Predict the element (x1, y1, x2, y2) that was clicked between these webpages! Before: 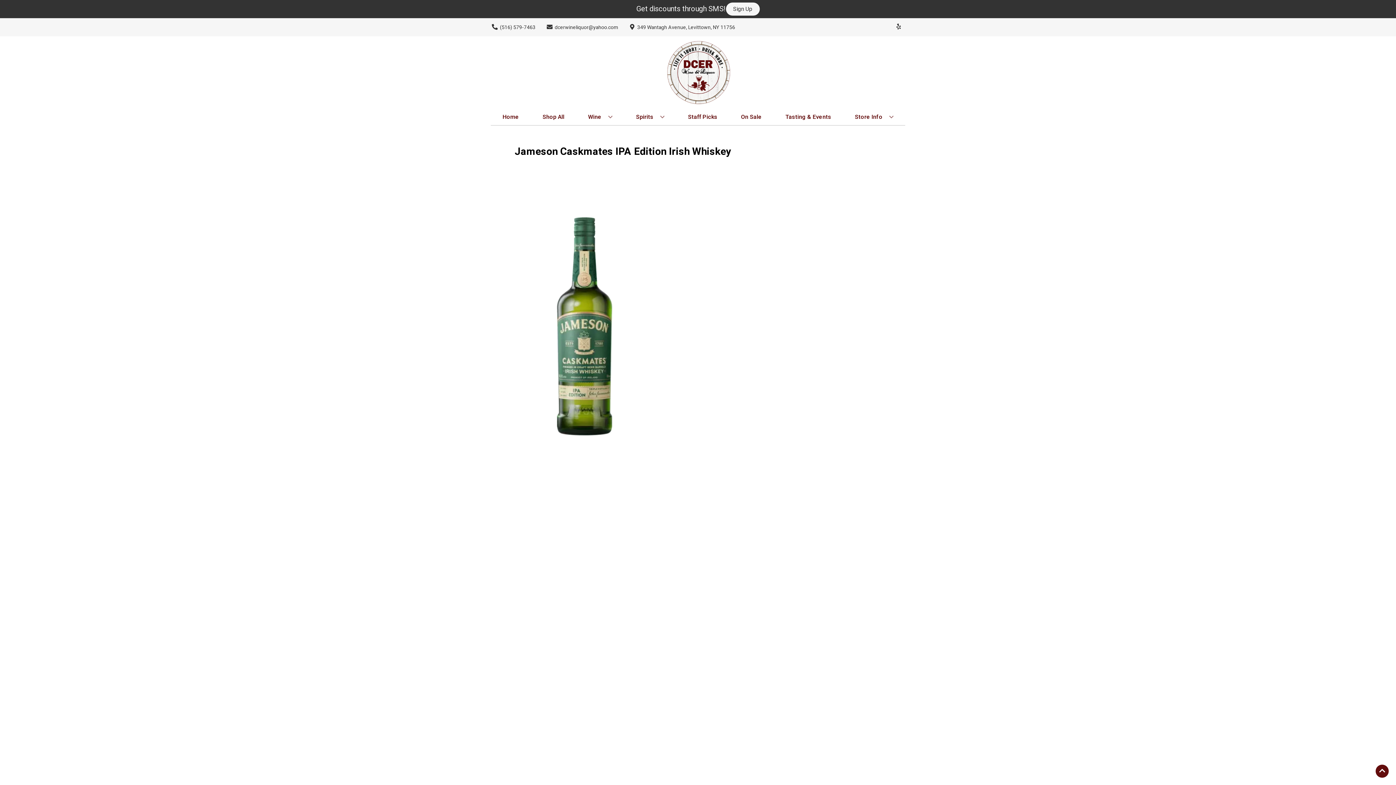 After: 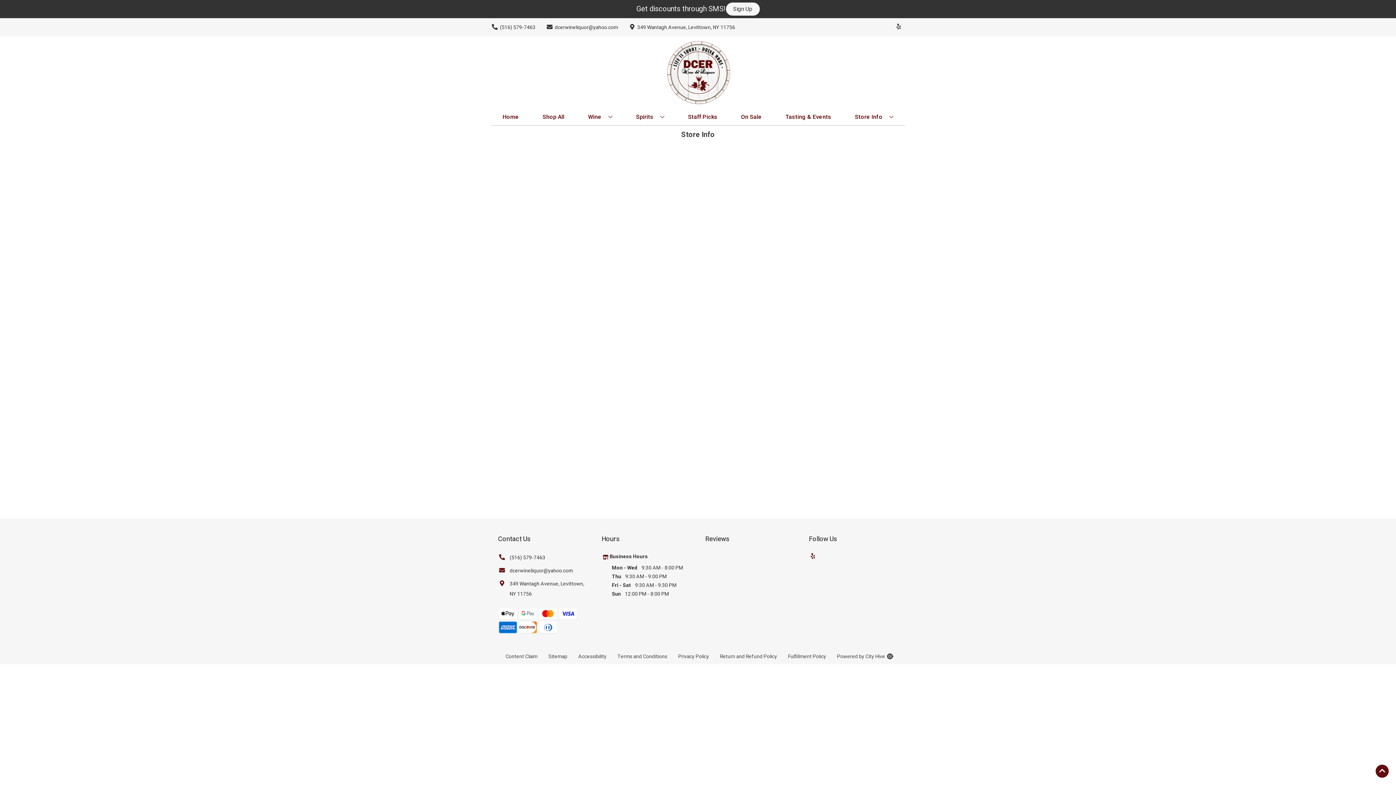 Action: label: Store Info bbox: (852, 109, 896, 125)